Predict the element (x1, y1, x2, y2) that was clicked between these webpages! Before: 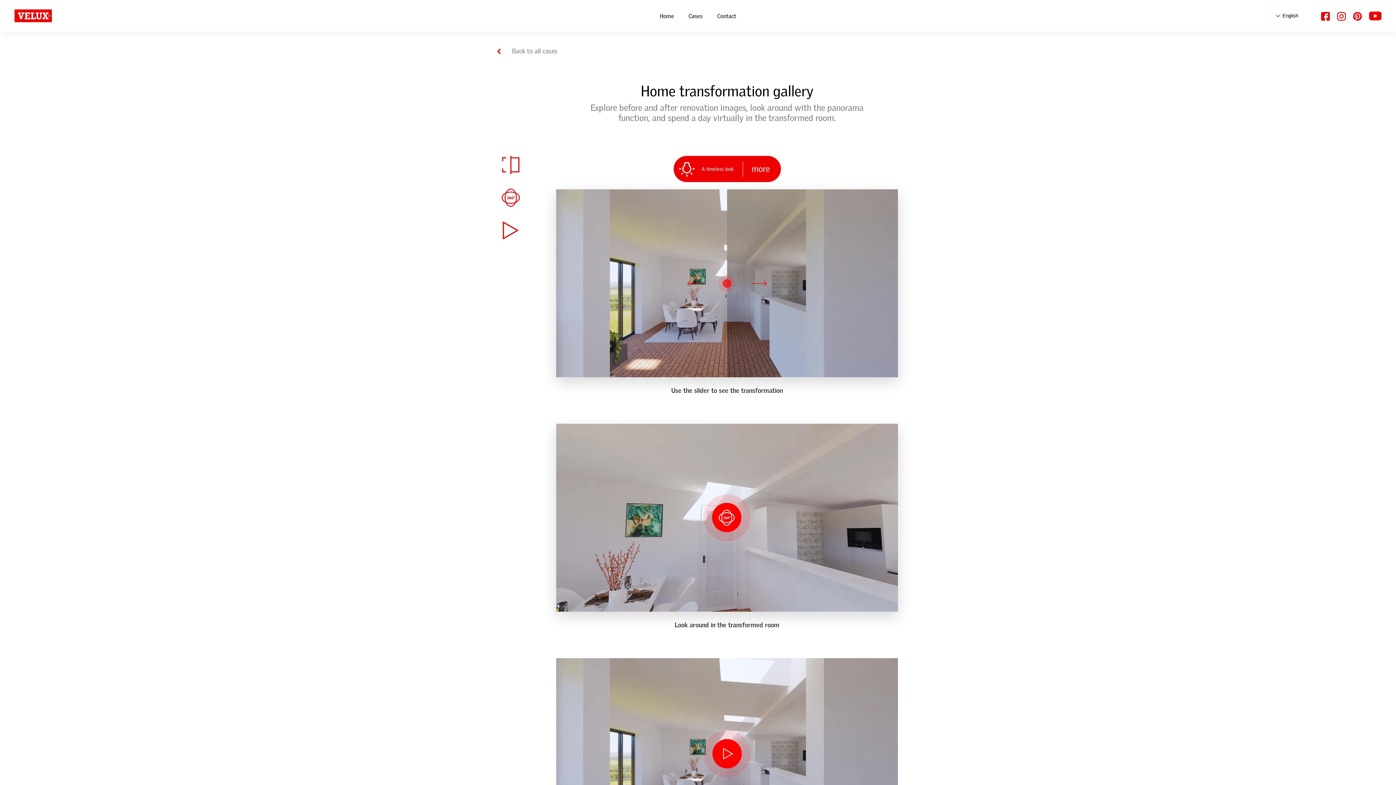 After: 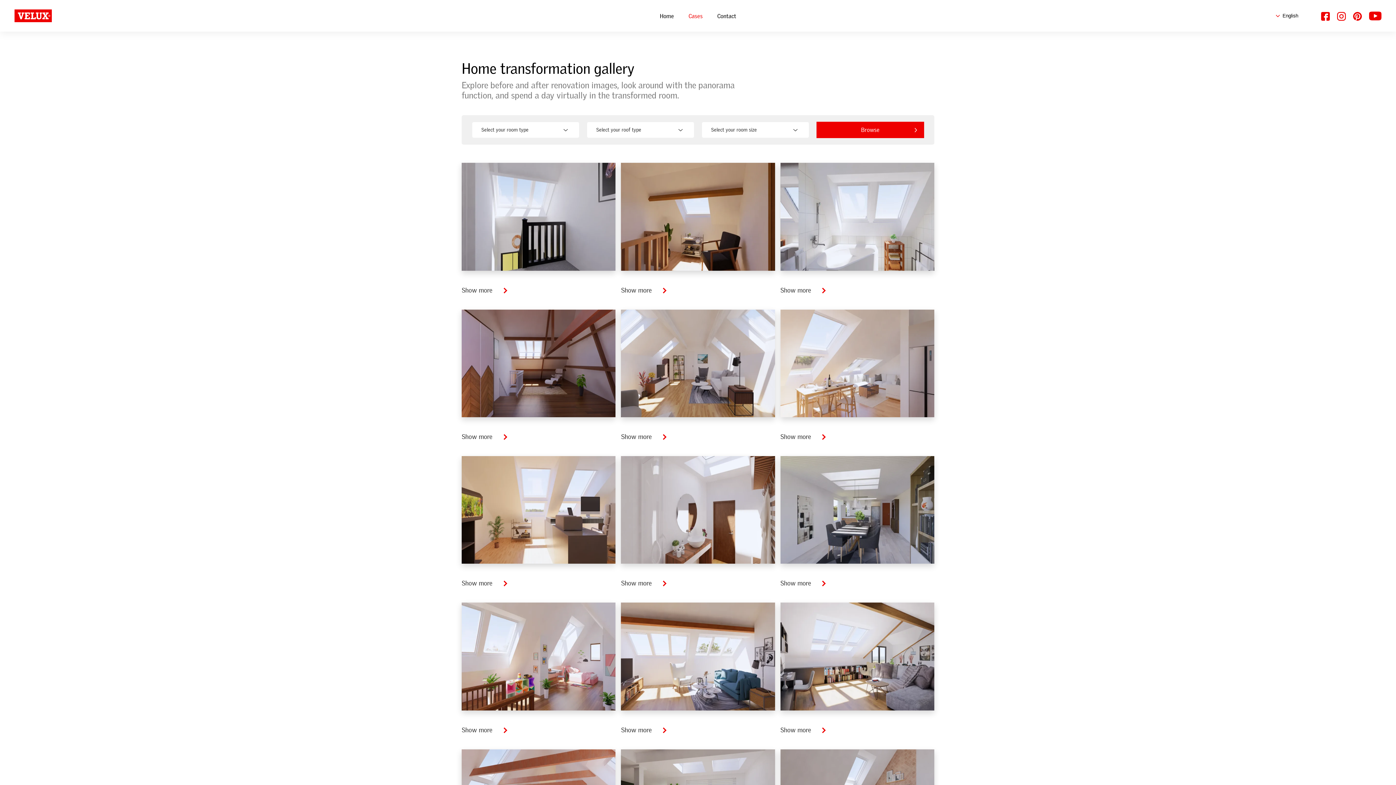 Action: label: Cases bbox: (688, 12, 702, 19)